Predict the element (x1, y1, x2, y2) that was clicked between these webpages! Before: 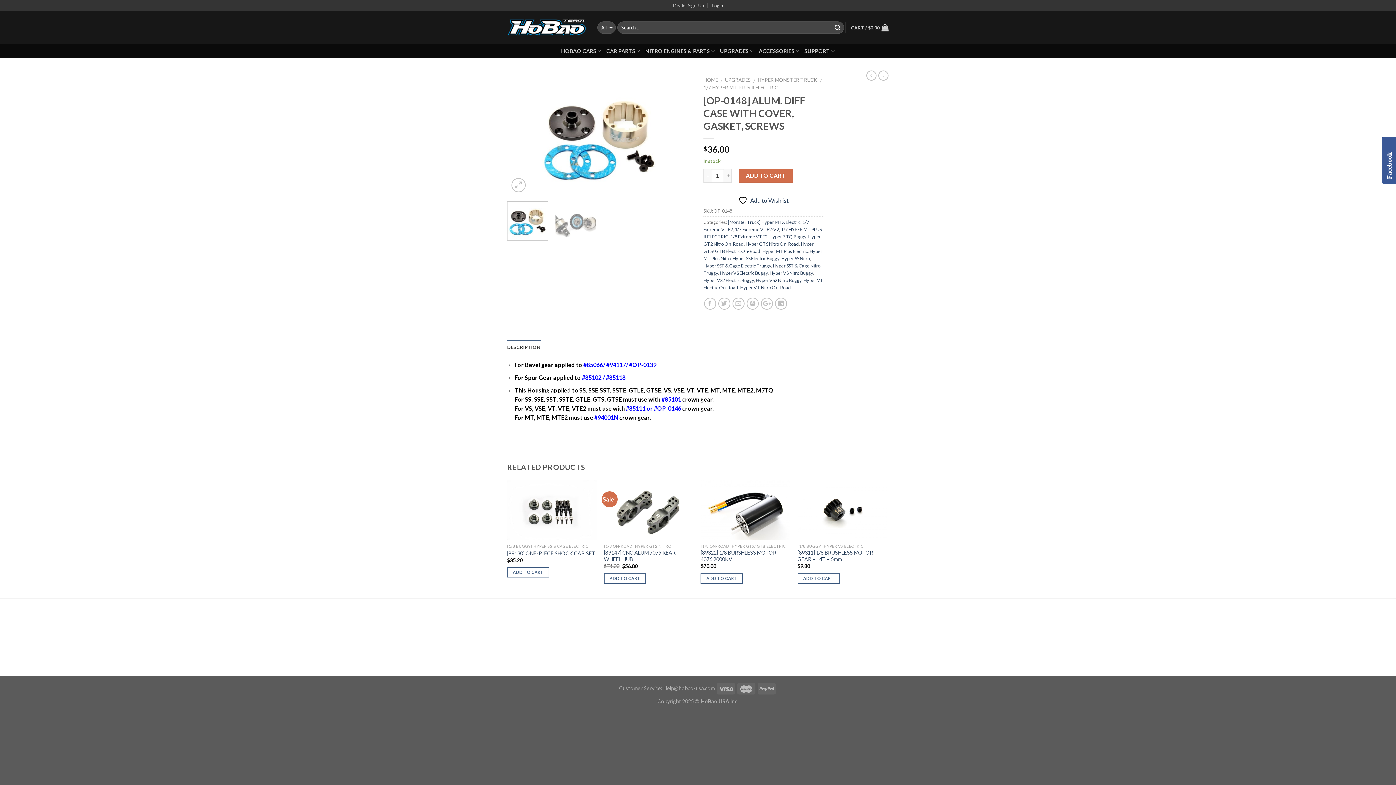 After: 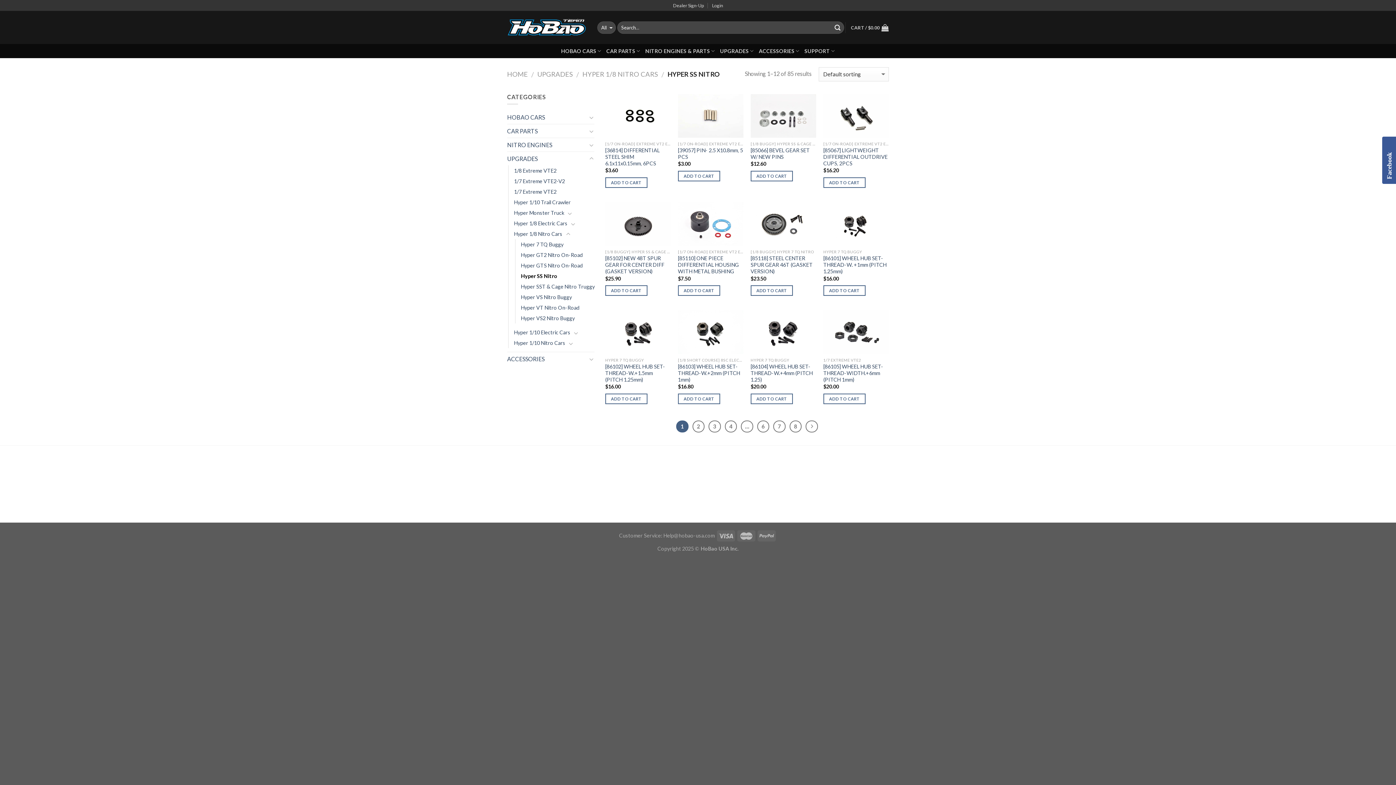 Action: label: Hyper SS Nitro bbox: (781, 255, 810, 261)